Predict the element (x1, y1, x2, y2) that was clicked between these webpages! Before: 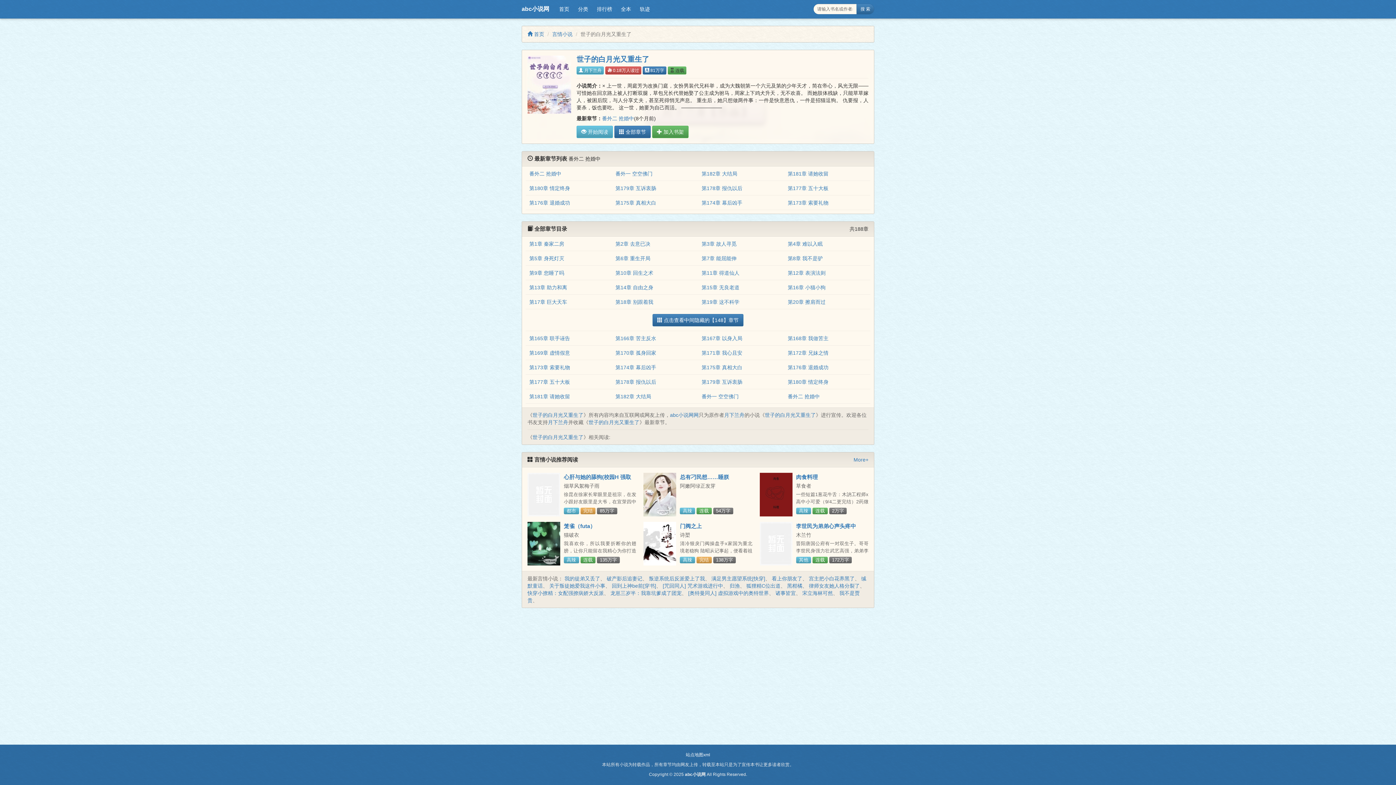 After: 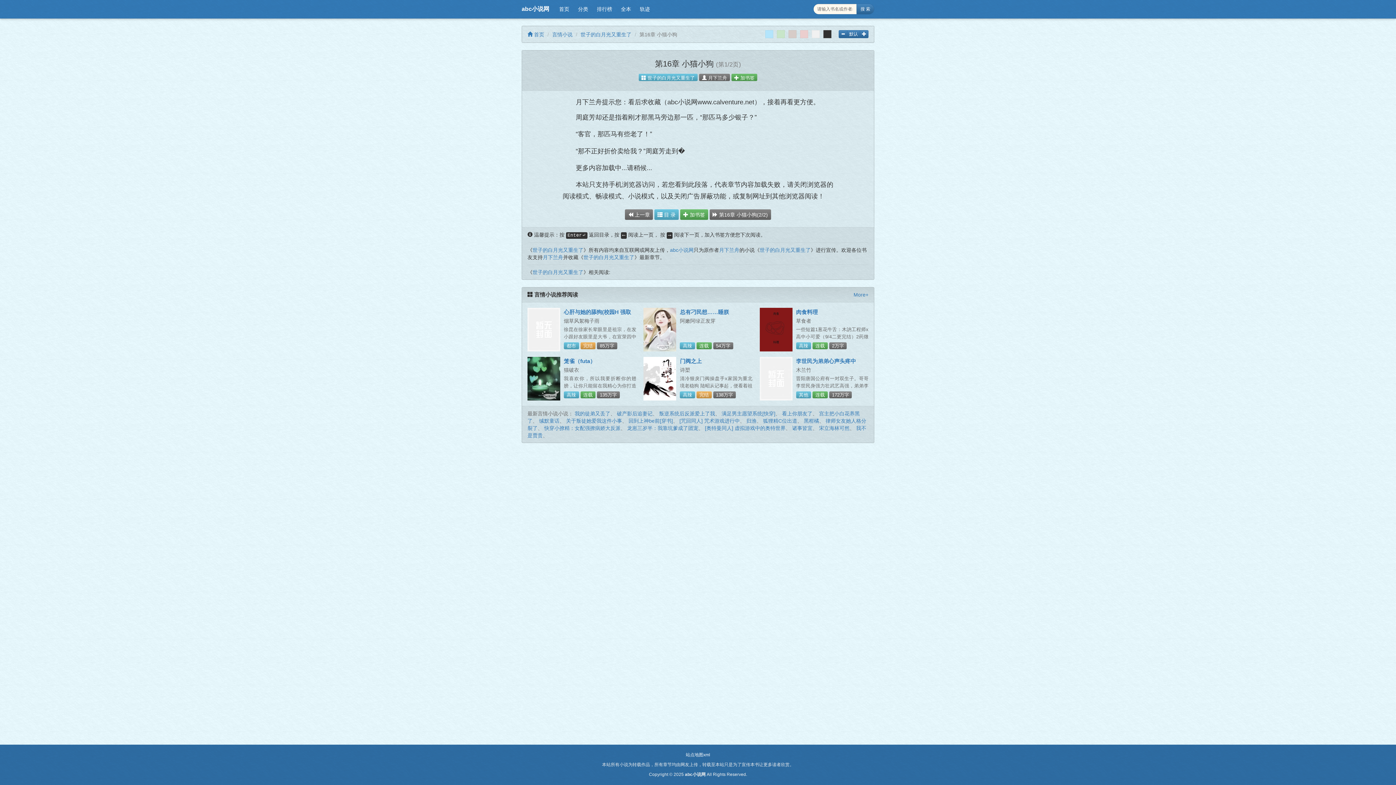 Action: bbox: (788, 284, 825, 290) label: 第16章 小猫小狗